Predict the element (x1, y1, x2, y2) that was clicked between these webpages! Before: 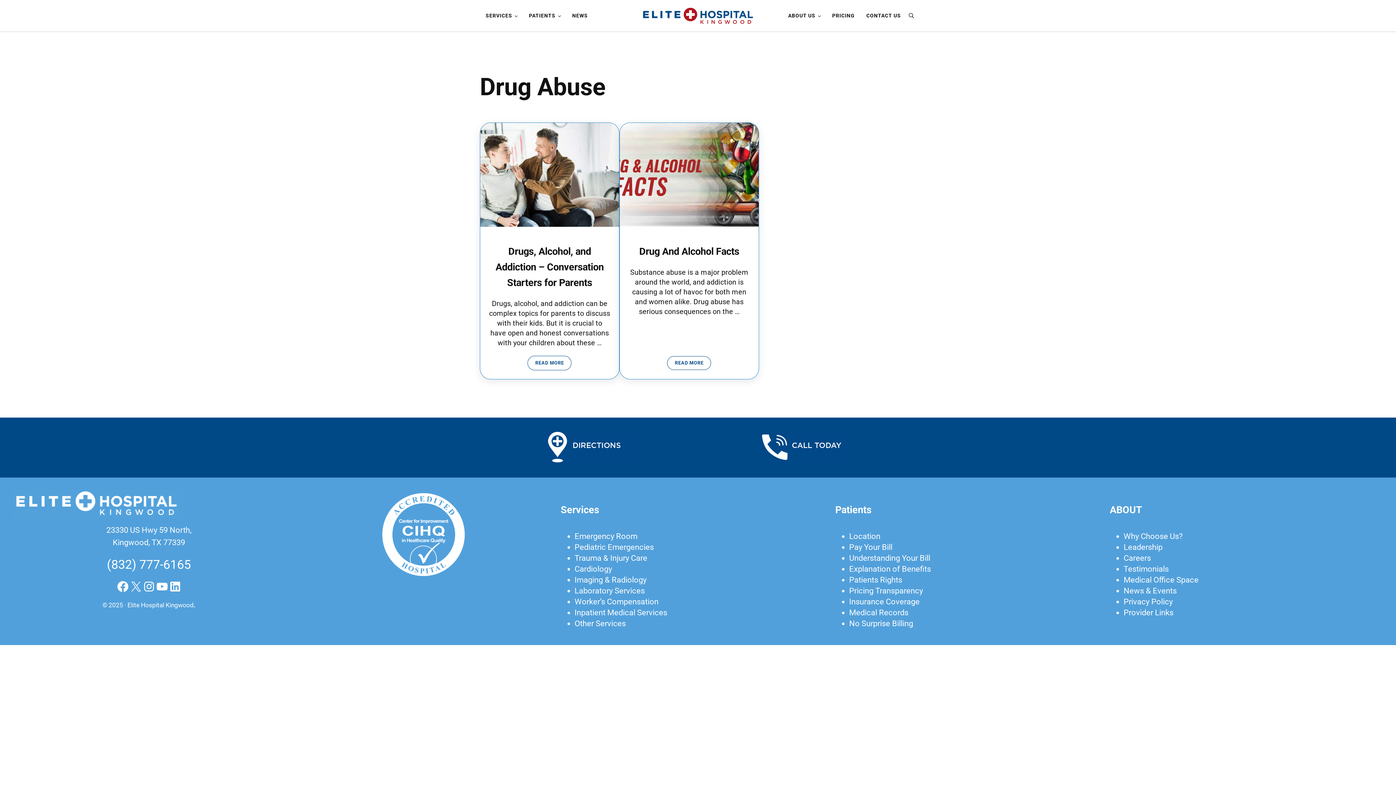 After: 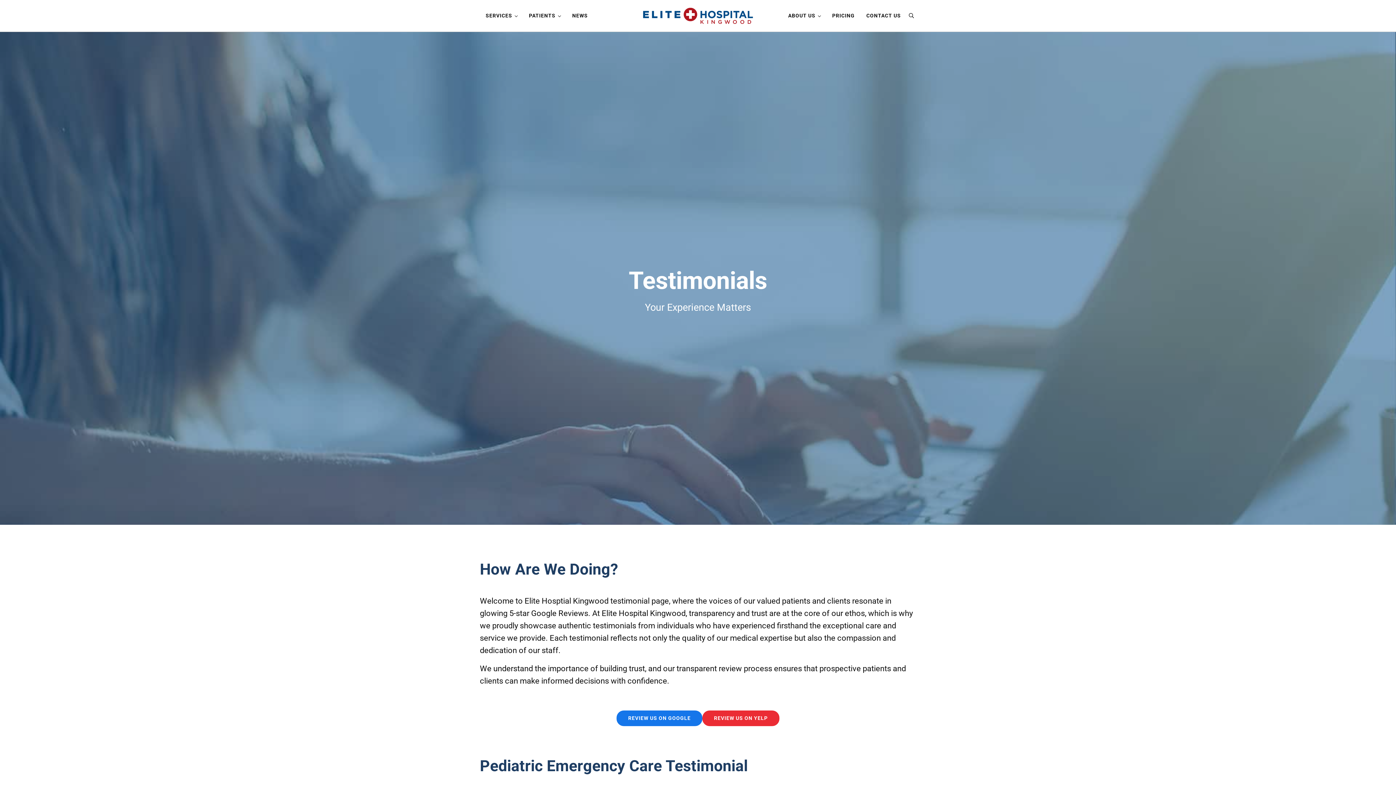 Action: label: Testimonials bbox: (1123, 564, 1169, 573)